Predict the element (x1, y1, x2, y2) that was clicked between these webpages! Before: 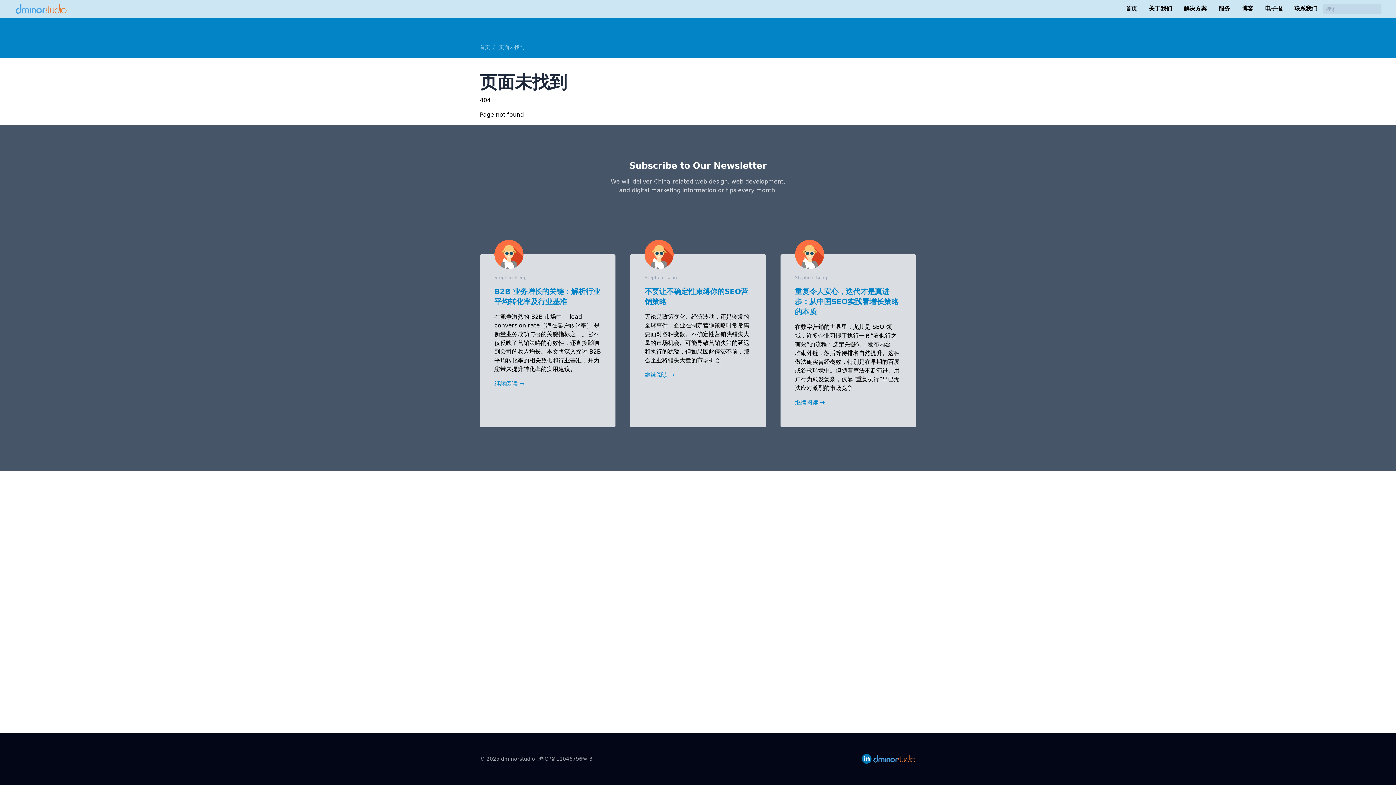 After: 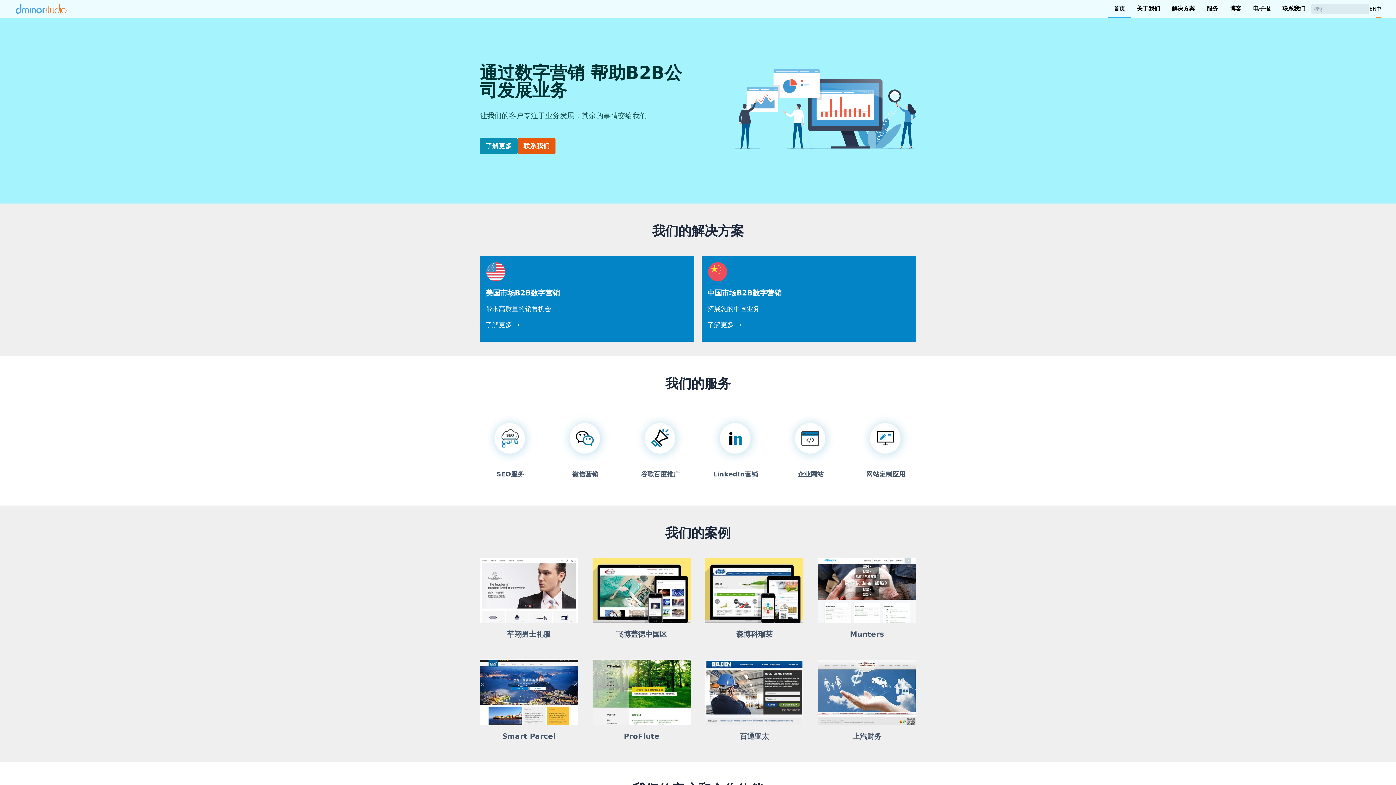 Action: bbox: (872, 754, 916, 764)